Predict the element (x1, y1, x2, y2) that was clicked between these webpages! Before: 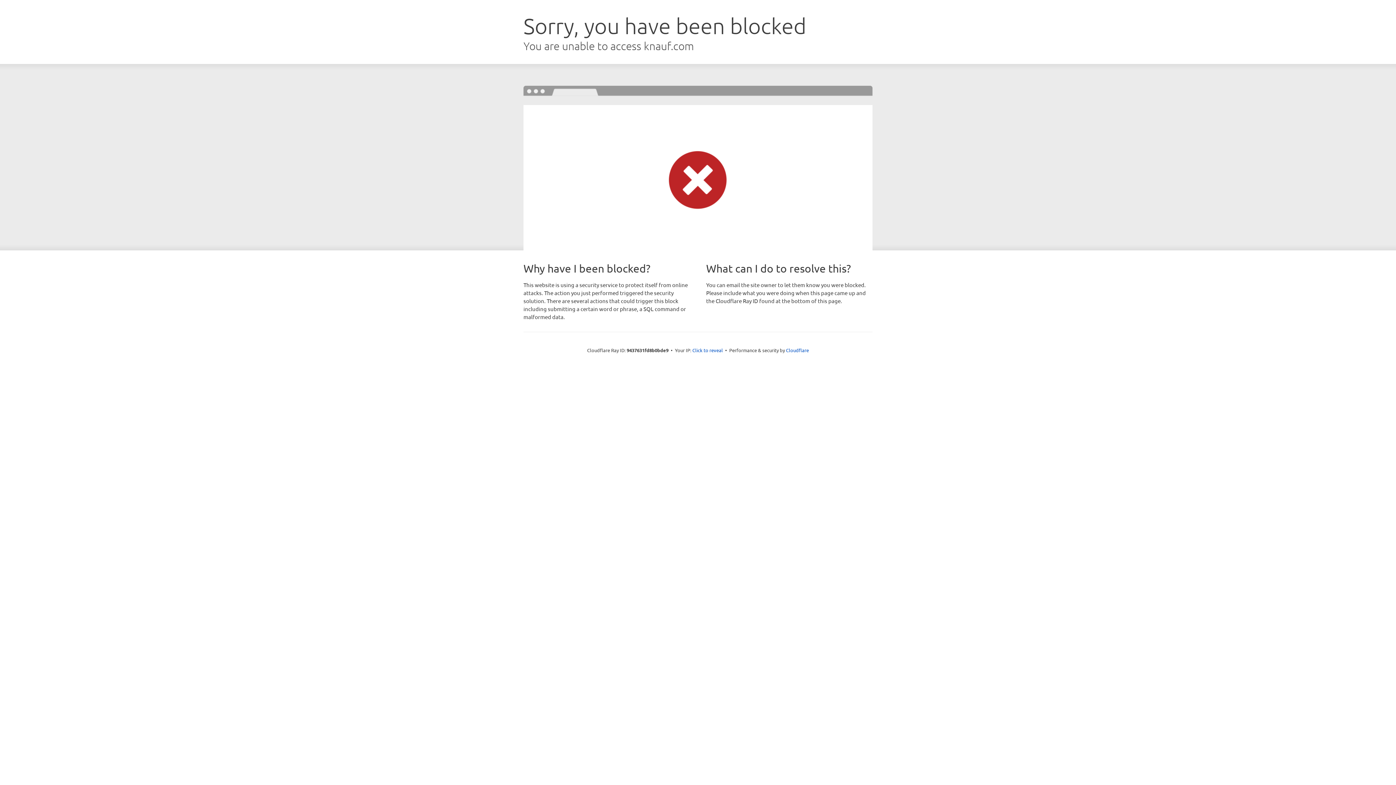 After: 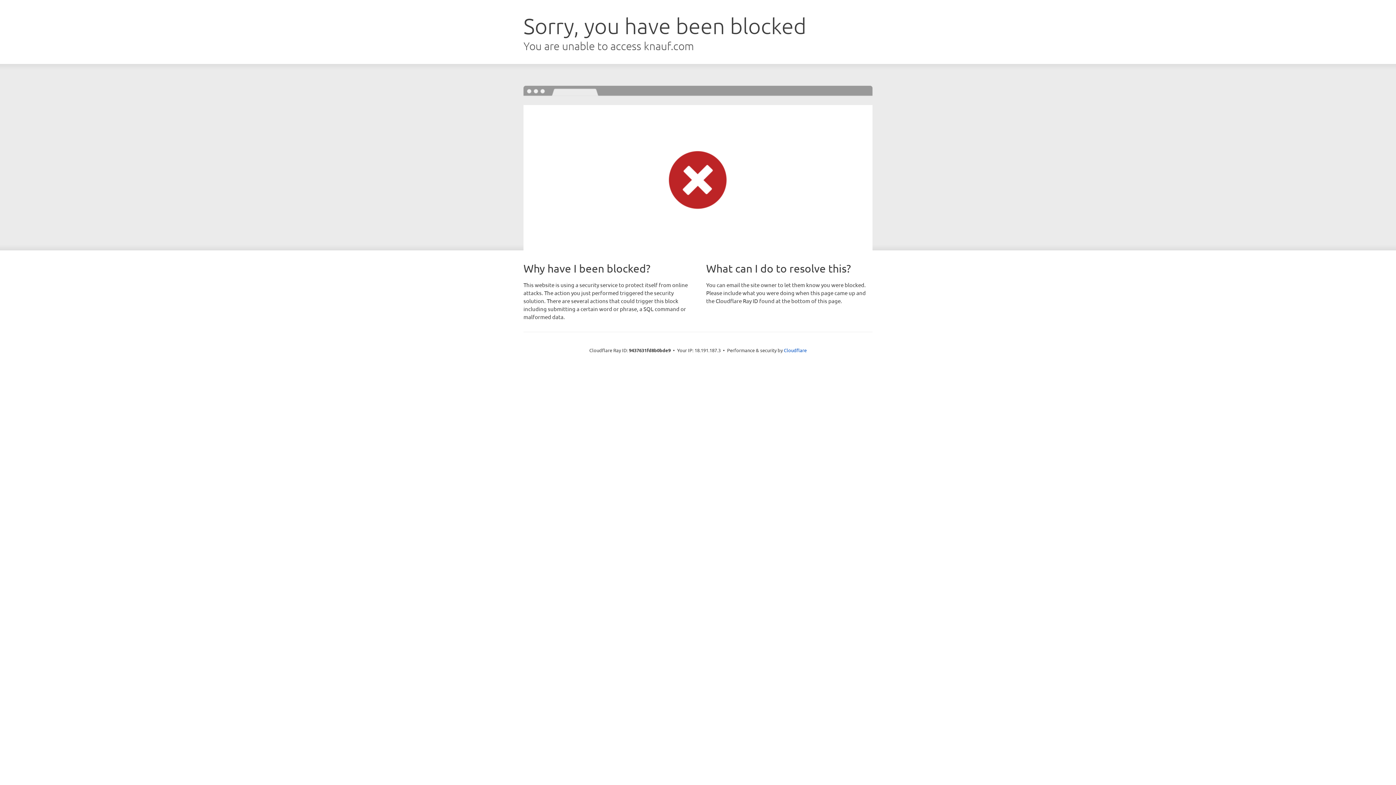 Action: label: Click to reveal bbox: (692, 346, 723, 353)